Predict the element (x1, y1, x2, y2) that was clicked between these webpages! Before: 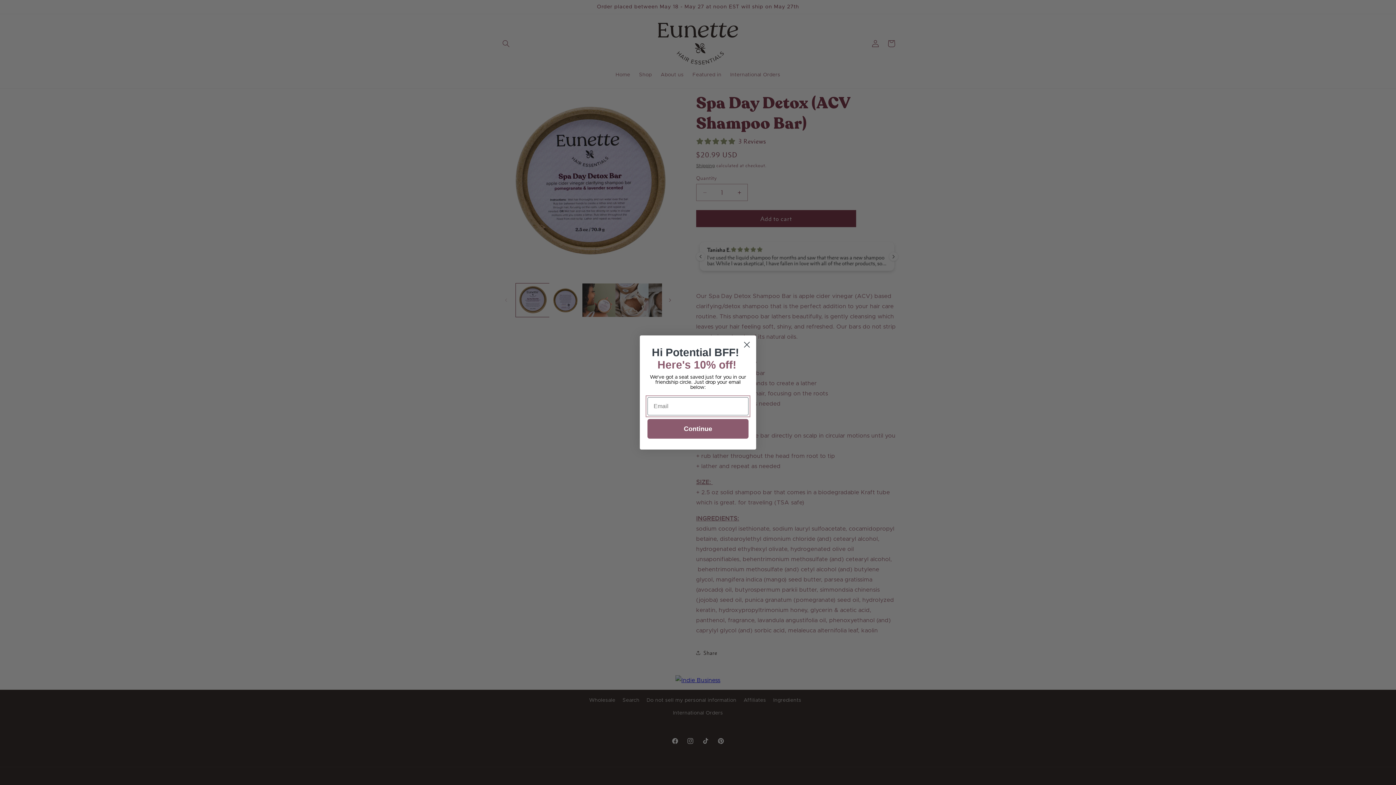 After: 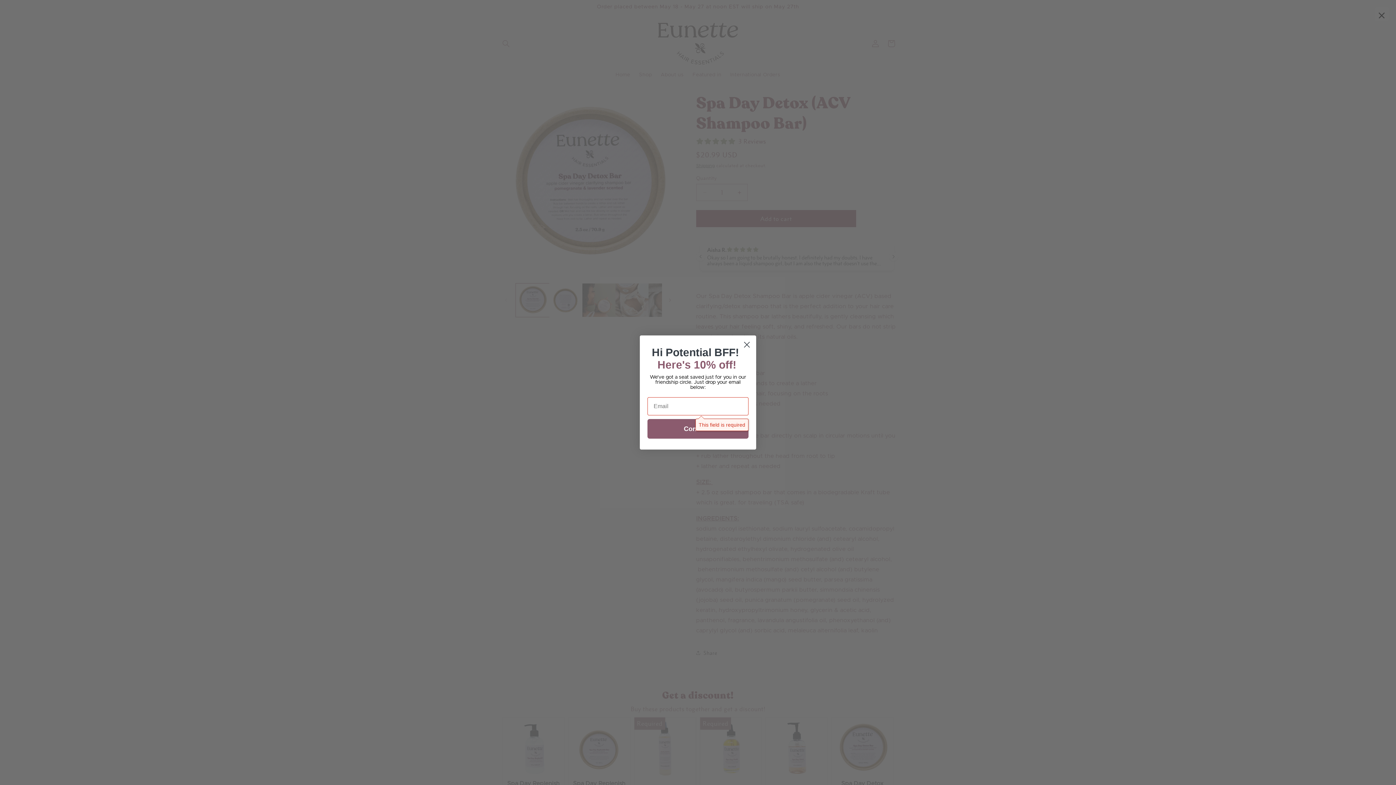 Action: label: Continue bbox: (647, 432, 748, 451)